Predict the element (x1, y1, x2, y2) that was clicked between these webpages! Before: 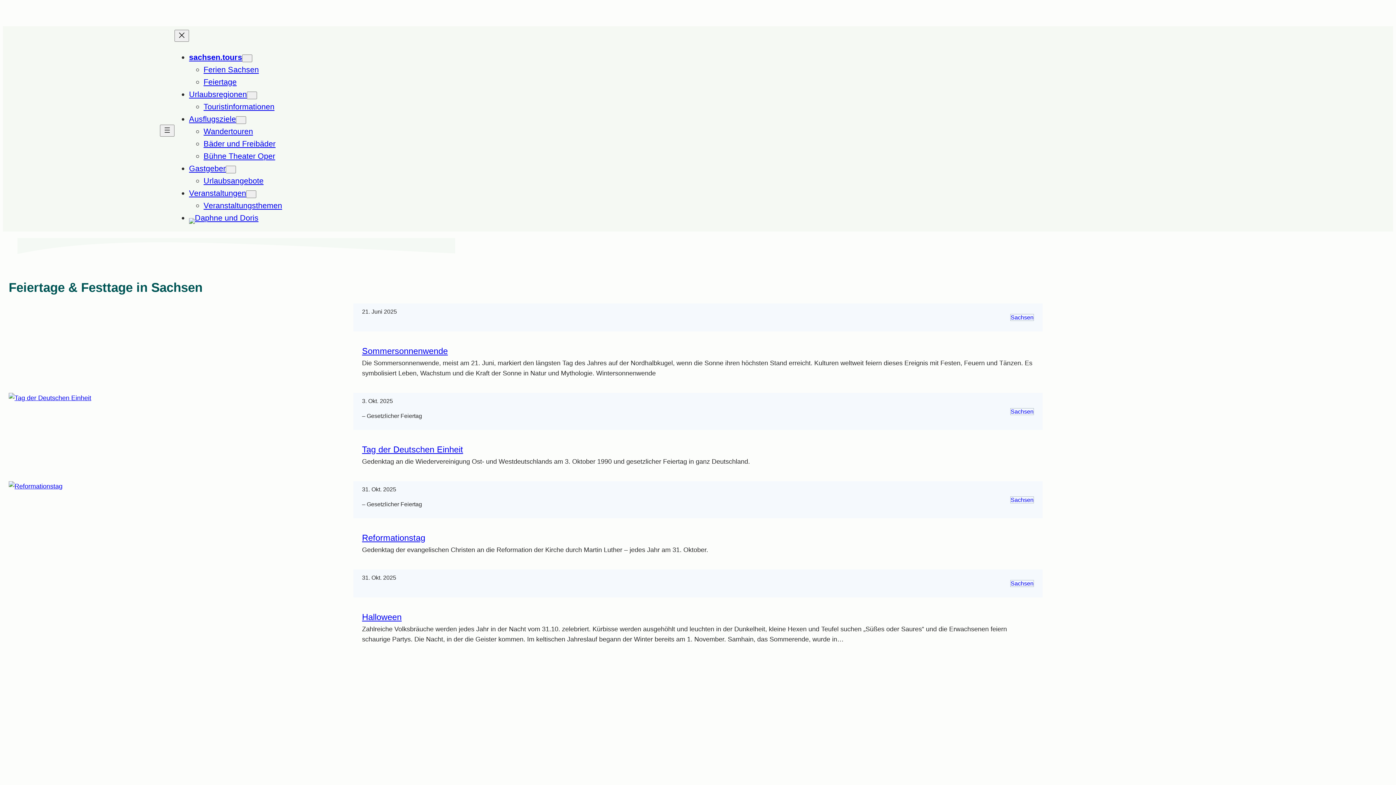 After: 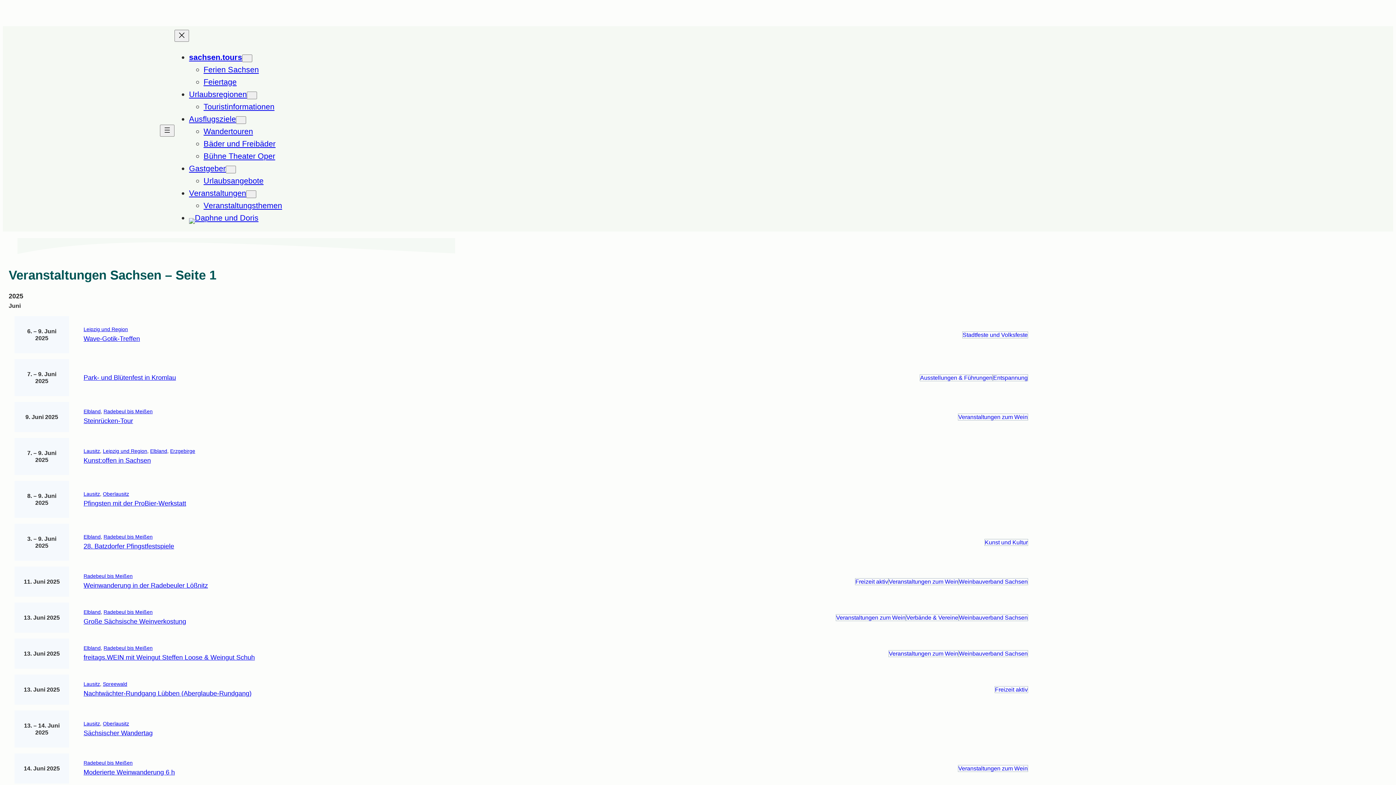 Action: label: Veranstaltungen bbox: (189, 188, 246, 197)